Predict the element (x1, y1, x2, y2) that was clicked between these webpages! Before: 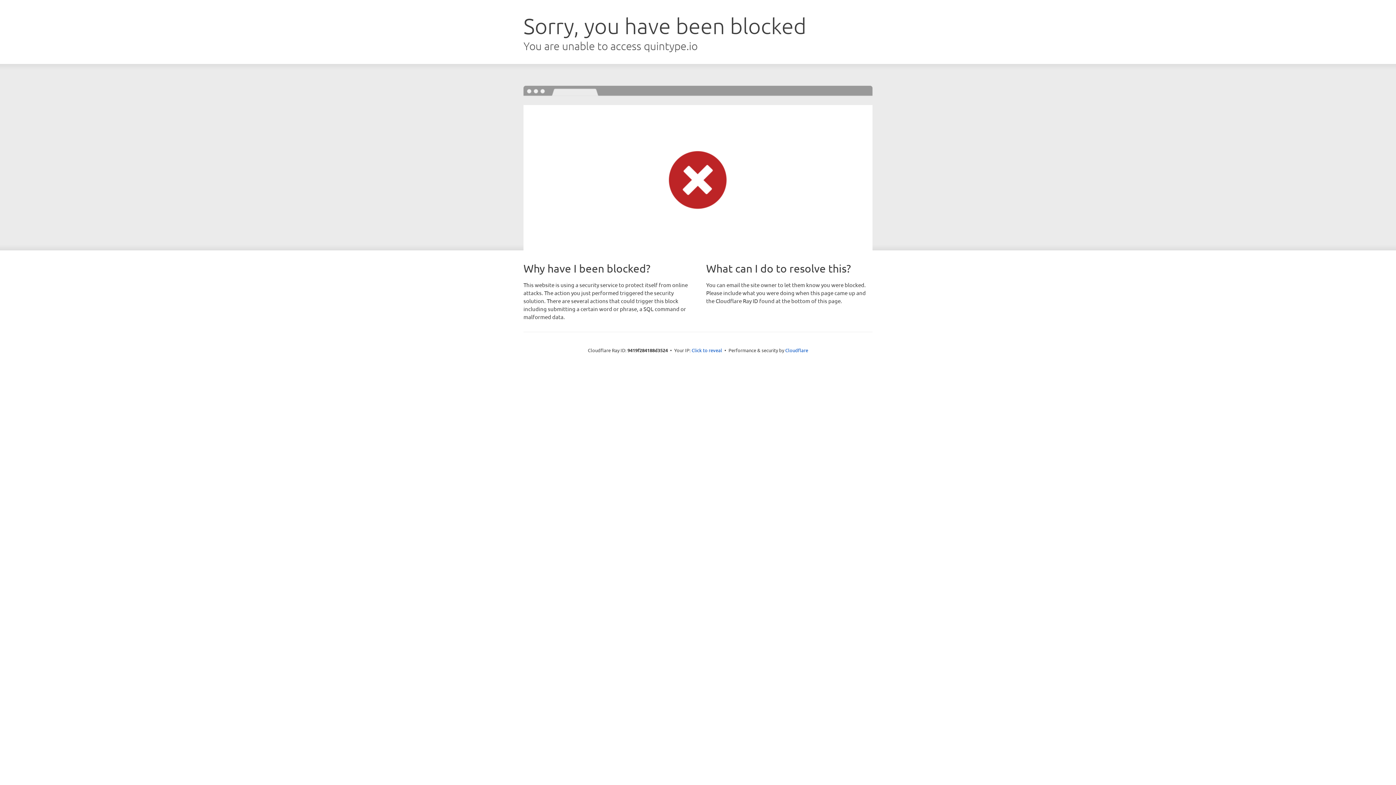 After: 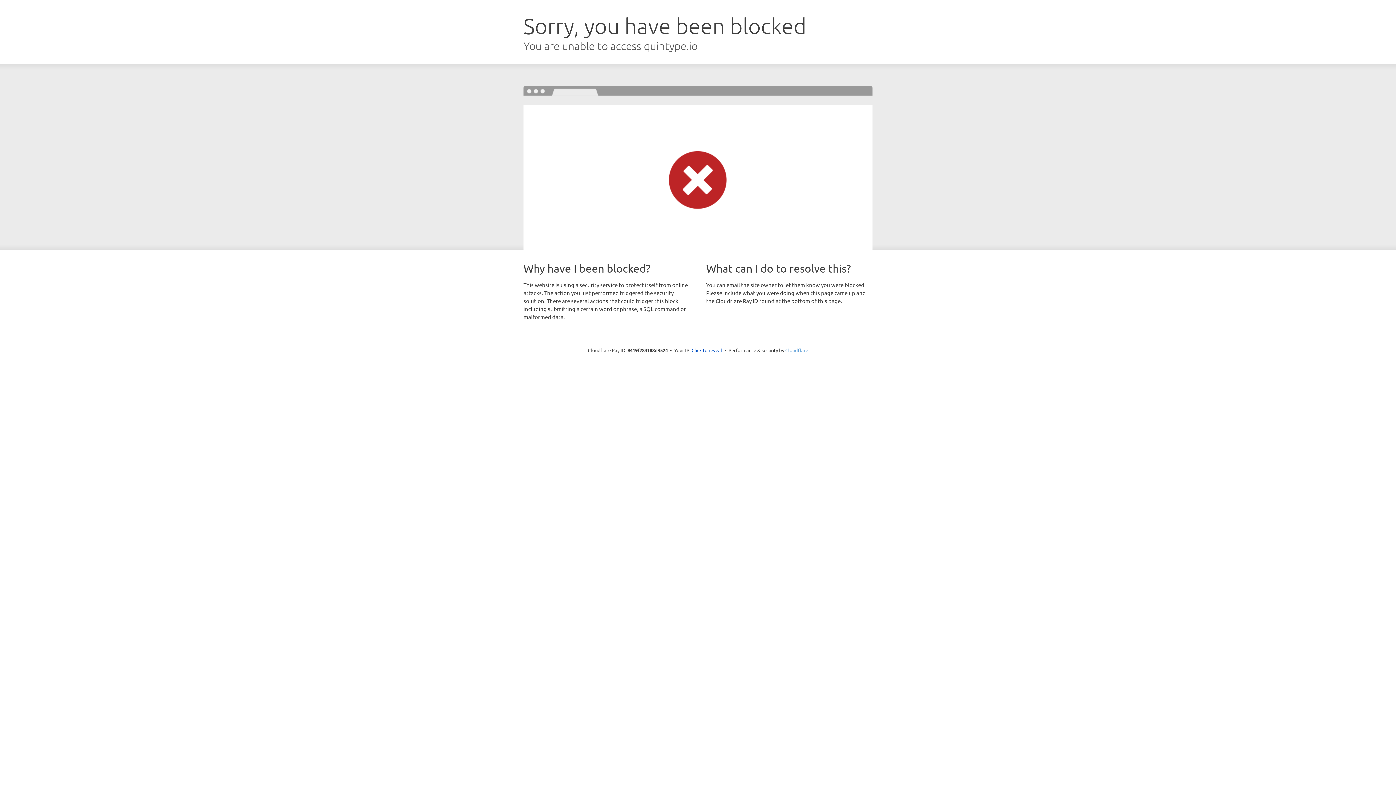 Action: label: Cloudflare bbox: (785, 347, 808, 353)